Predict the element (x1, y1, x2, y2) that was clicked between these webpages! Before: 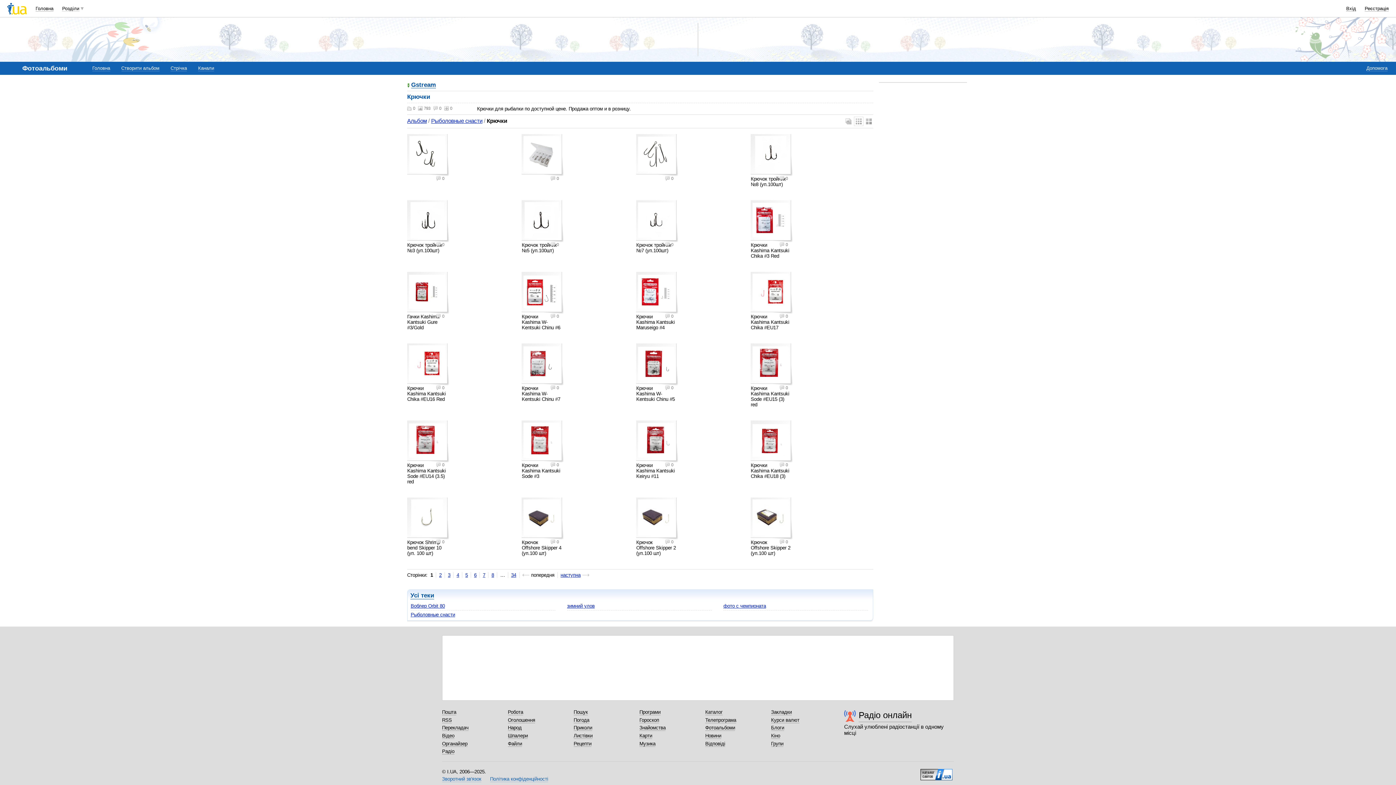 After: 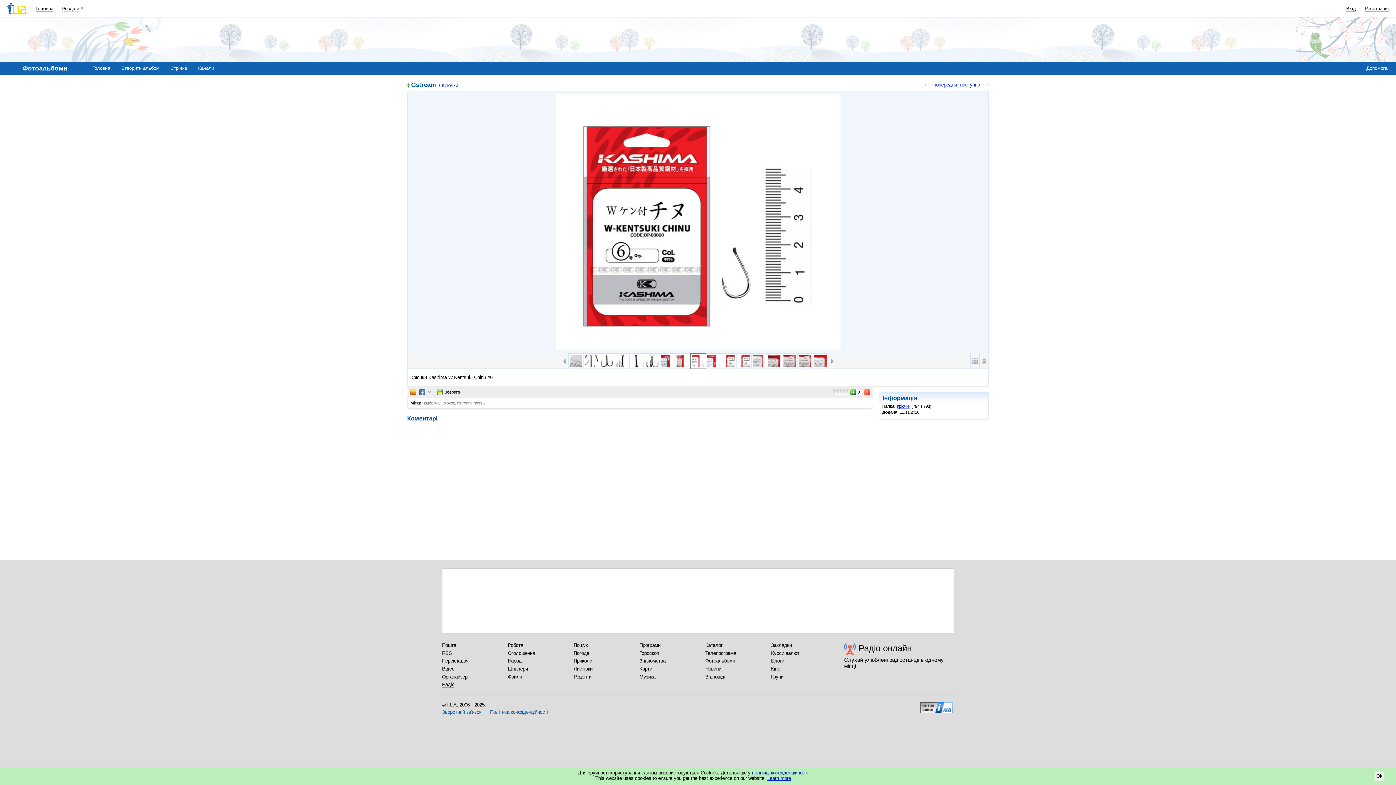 Action: bbox: (521, 272, 564, 314)